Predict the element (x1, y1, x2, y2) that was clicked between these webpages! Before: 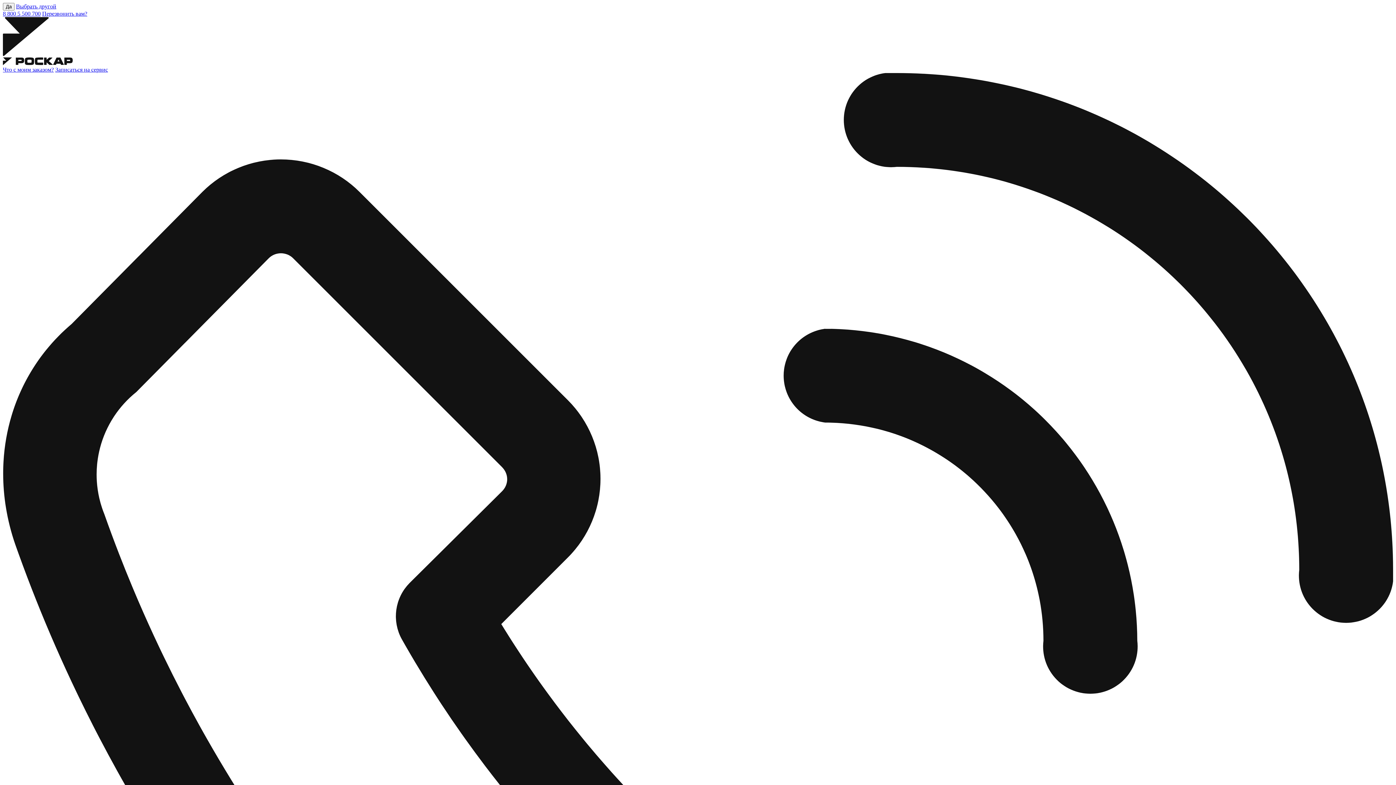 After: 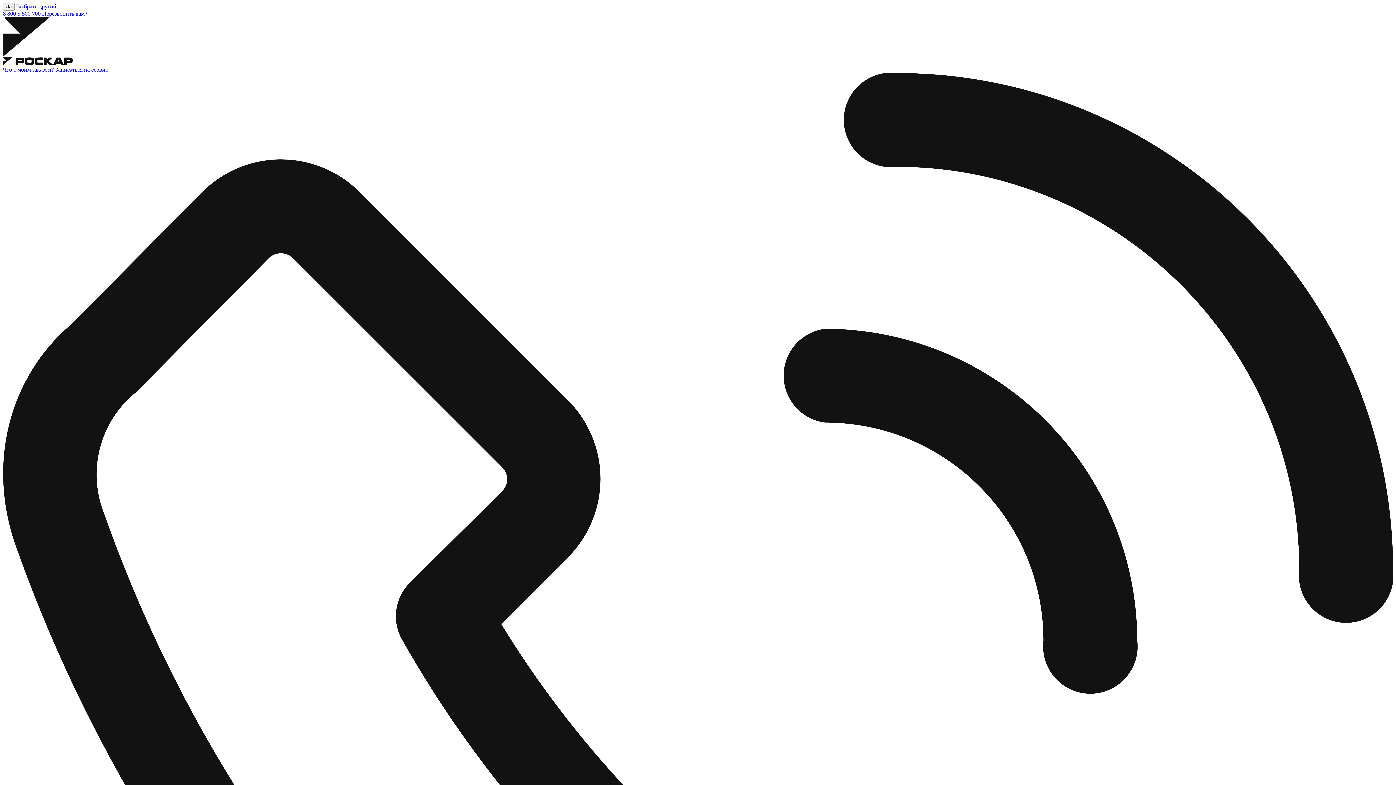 Action: bbox: (2, 66, 53, 72) label: Что с моим заказом?